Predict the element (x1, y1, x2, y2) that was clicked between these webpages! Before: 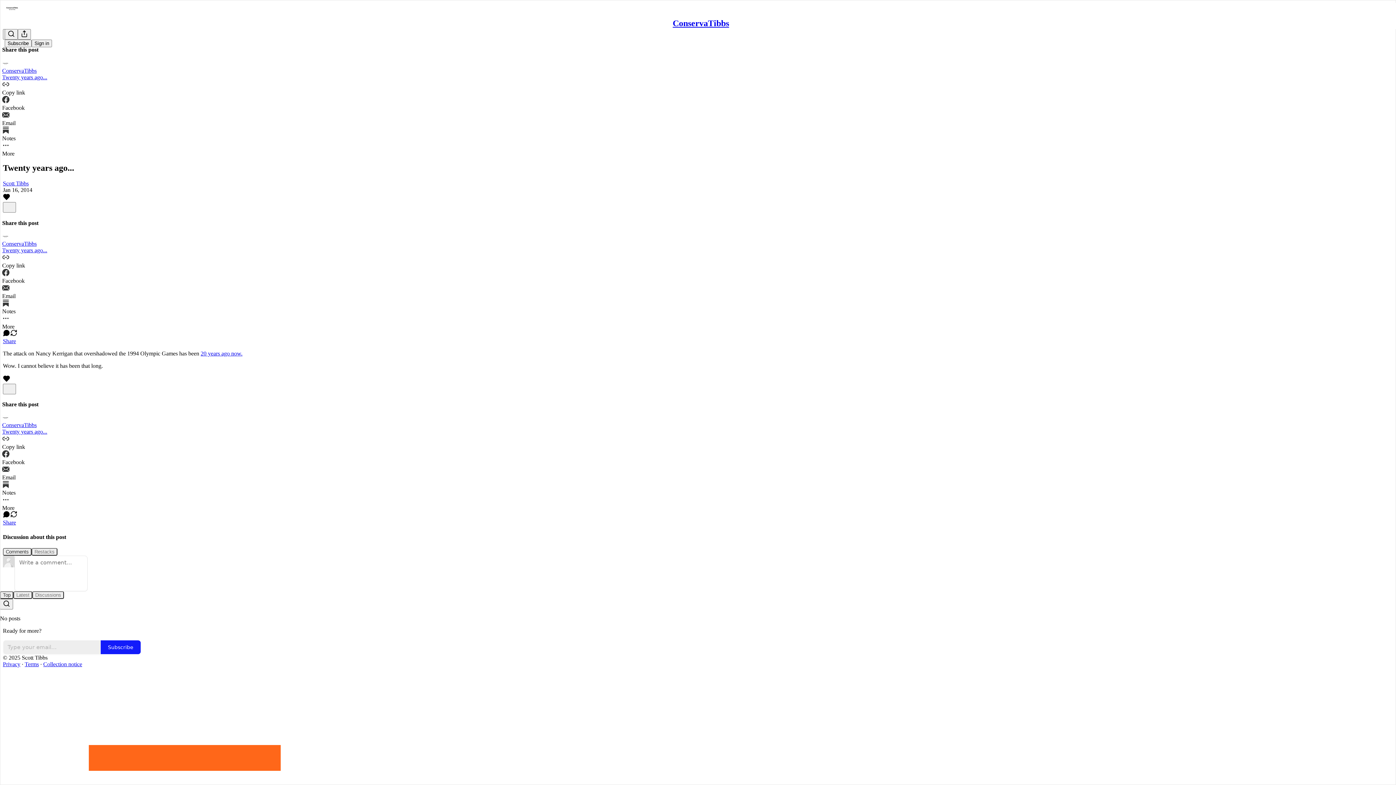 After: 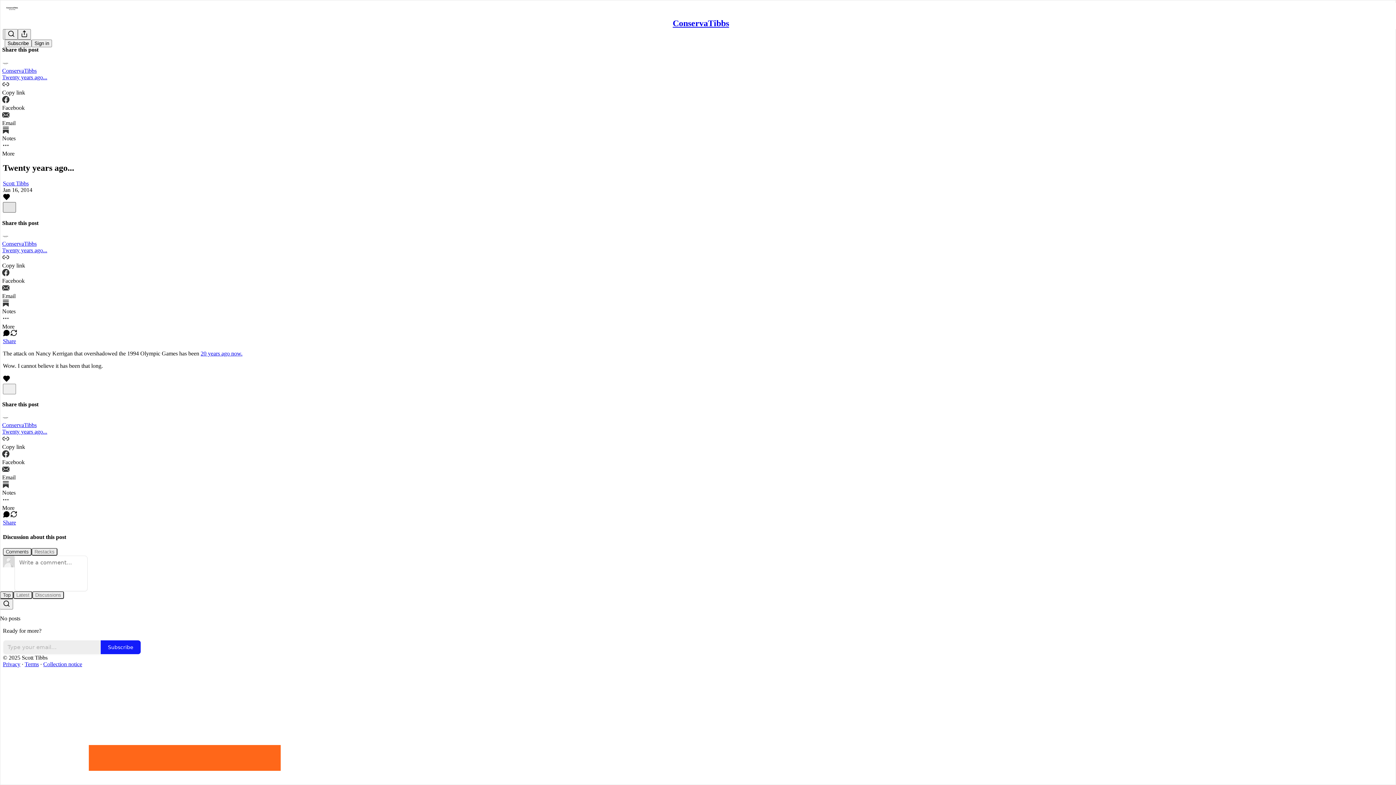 Action: bbox: (2, 202, 16, 212) label: X